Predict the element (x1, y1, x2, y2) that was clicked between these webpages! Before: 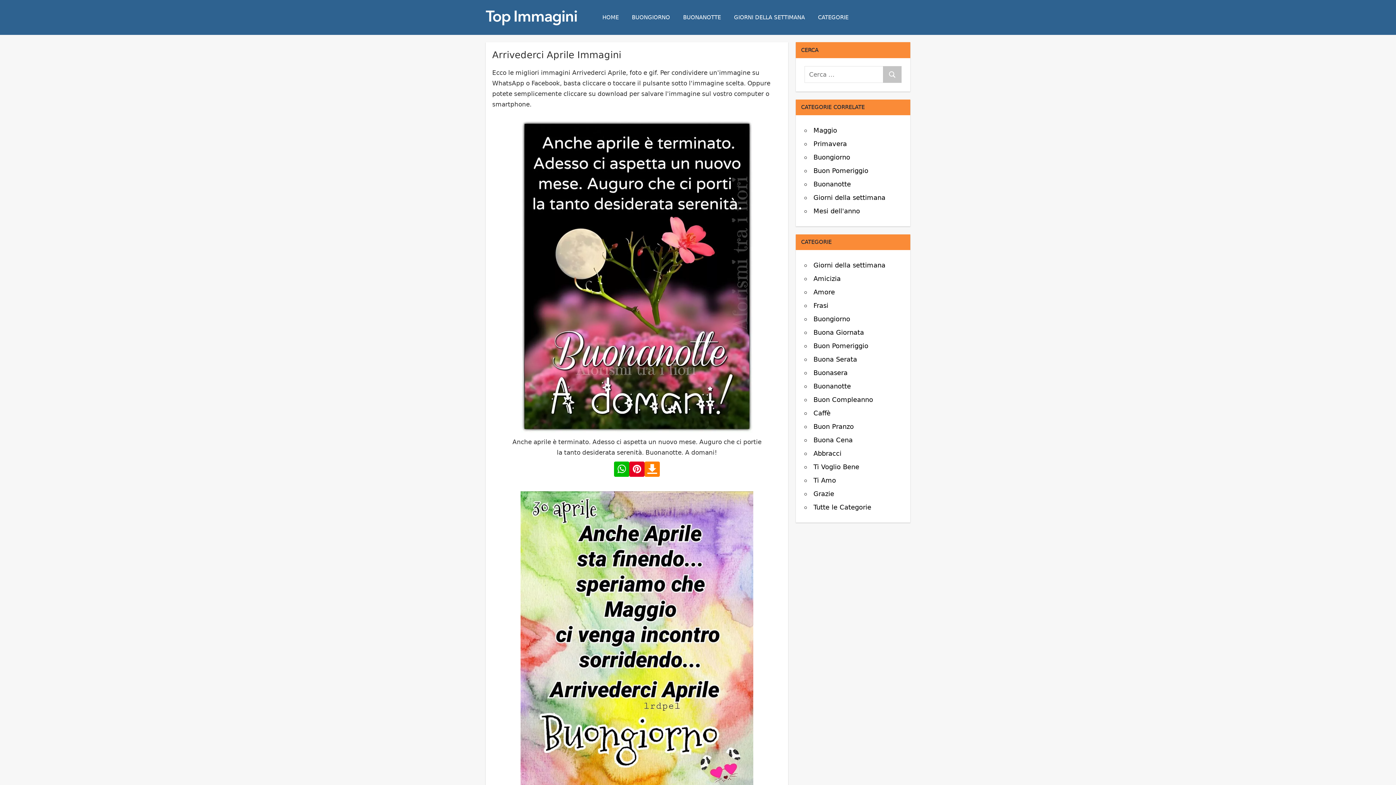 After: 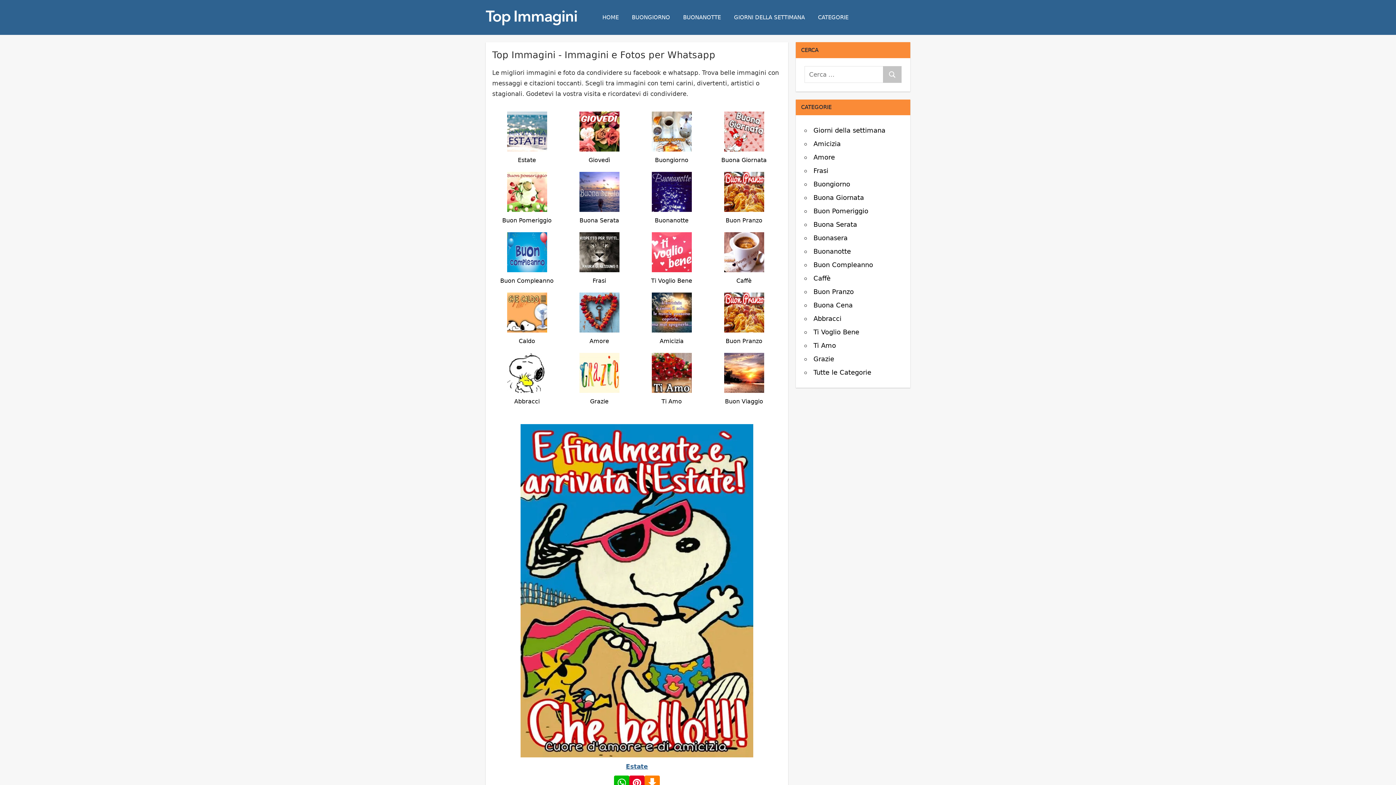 Action: bbox: (485, 9, 577, 29)